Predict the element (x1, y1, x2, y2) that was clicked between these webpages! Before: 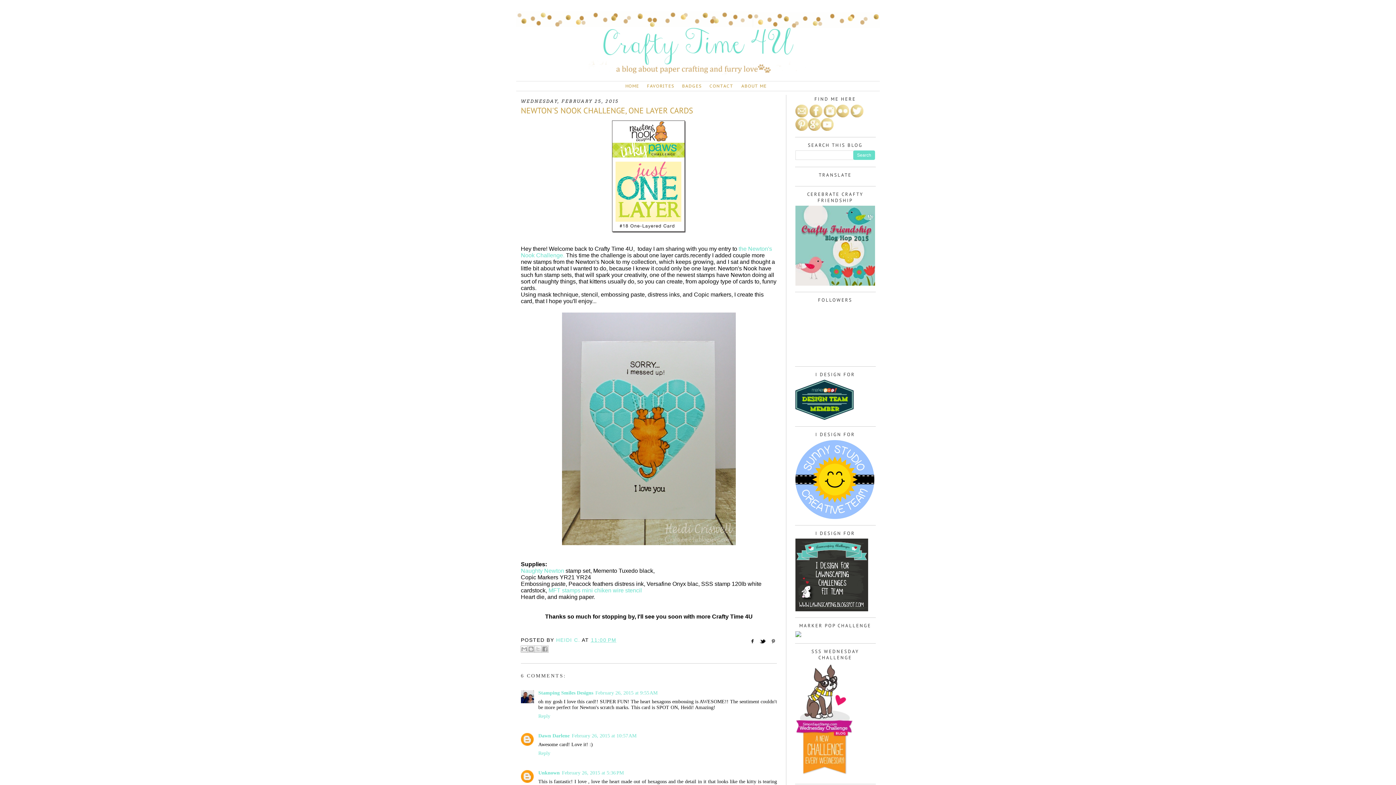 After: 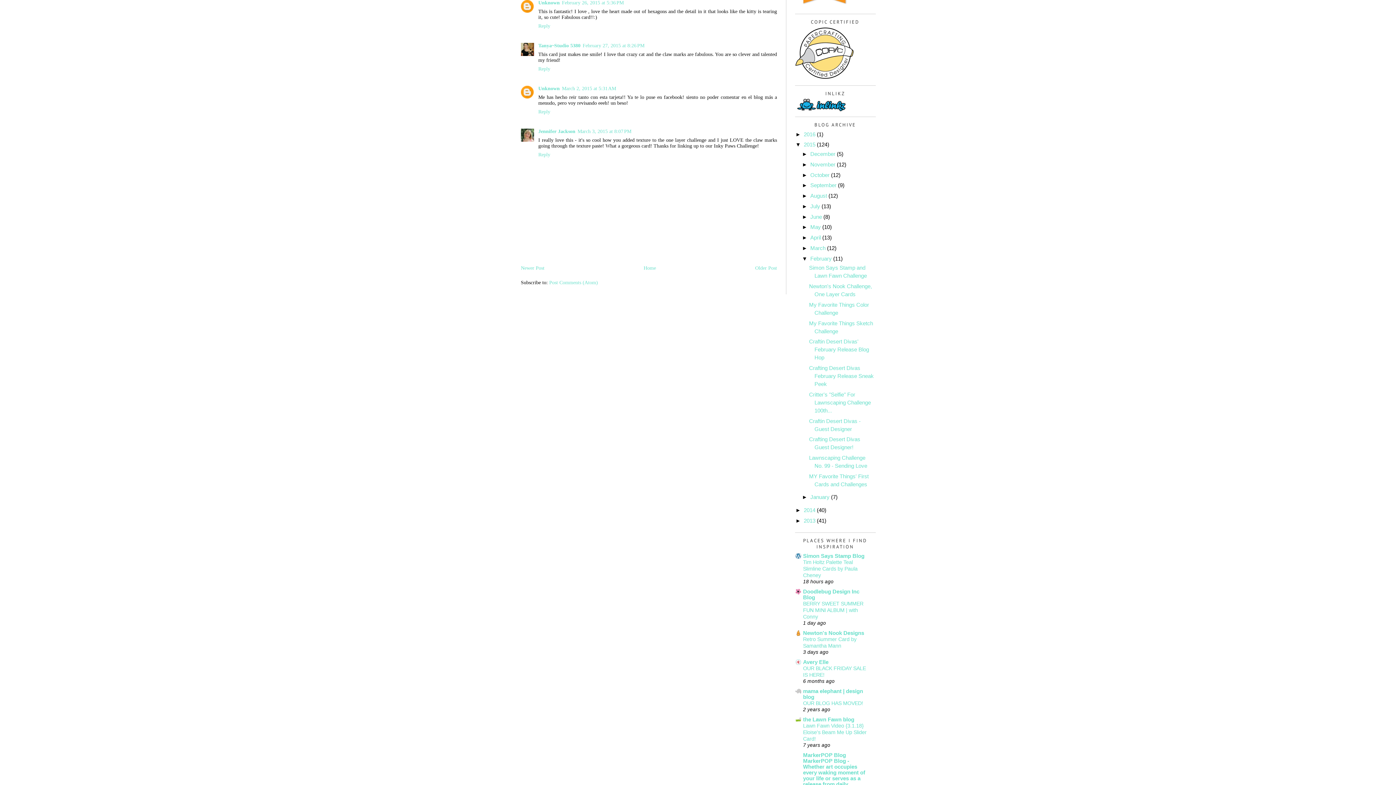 Action: bbox: (562, 770, 623, 776) label: February 26, 2015 at 5:36 PM